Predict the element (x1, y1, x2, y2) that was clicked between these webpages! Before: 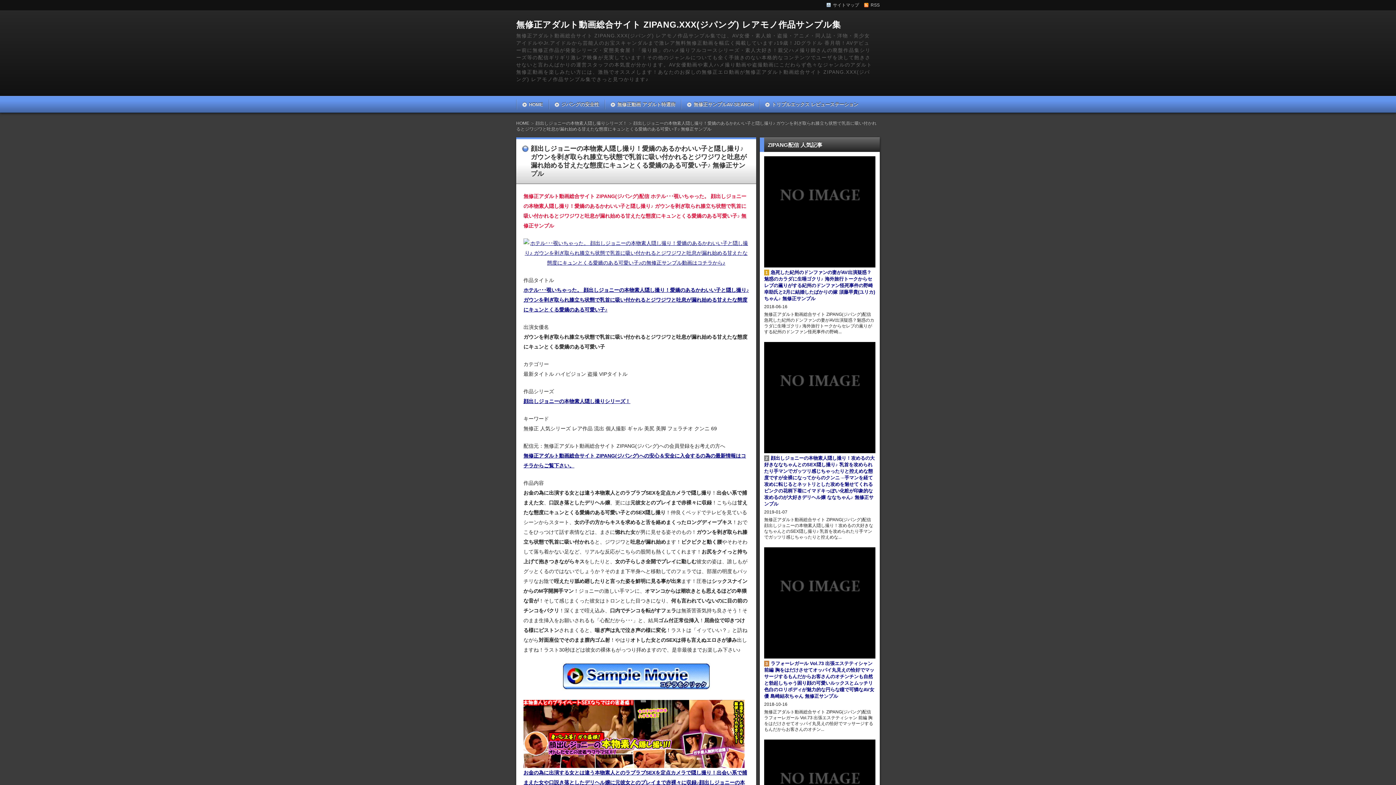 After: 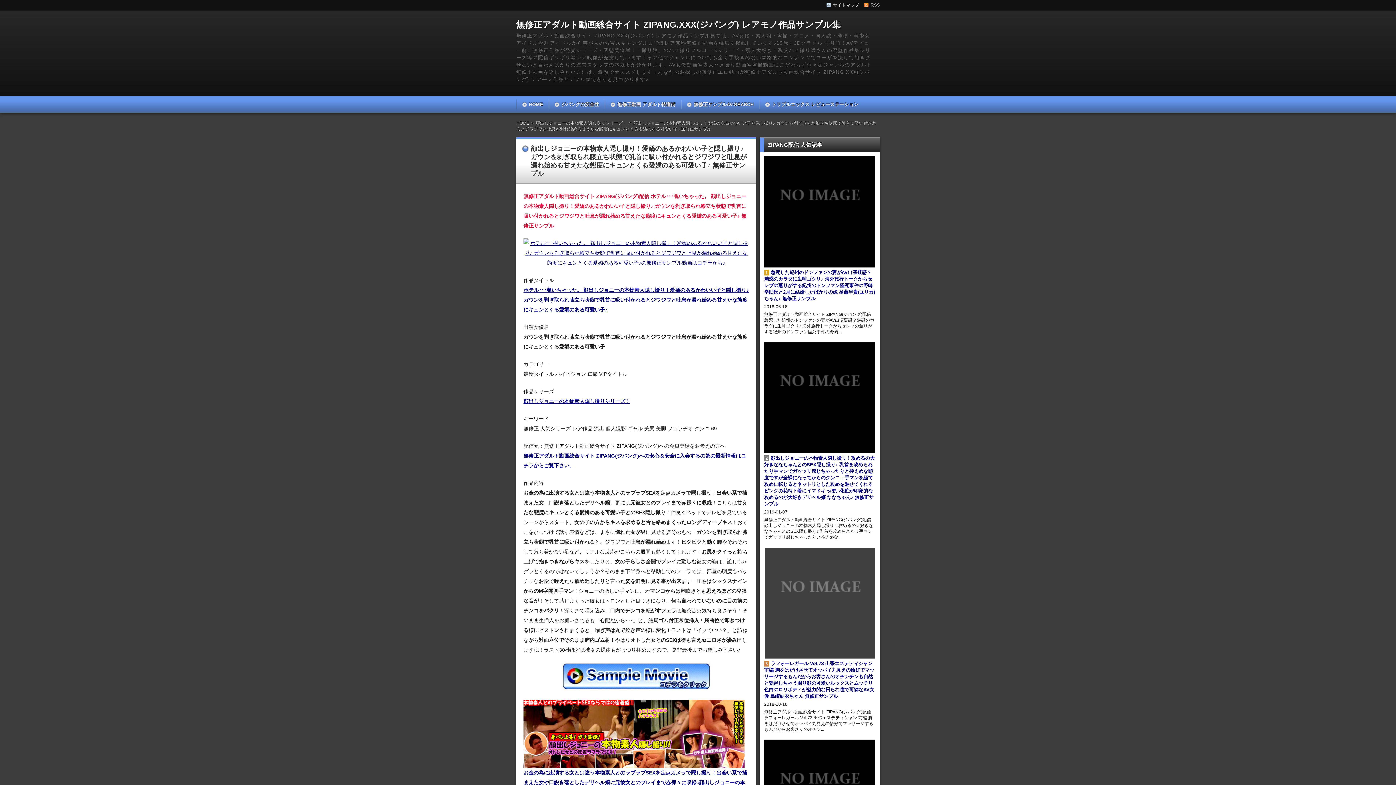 Action: bbox: (764, 547, 875, 658)